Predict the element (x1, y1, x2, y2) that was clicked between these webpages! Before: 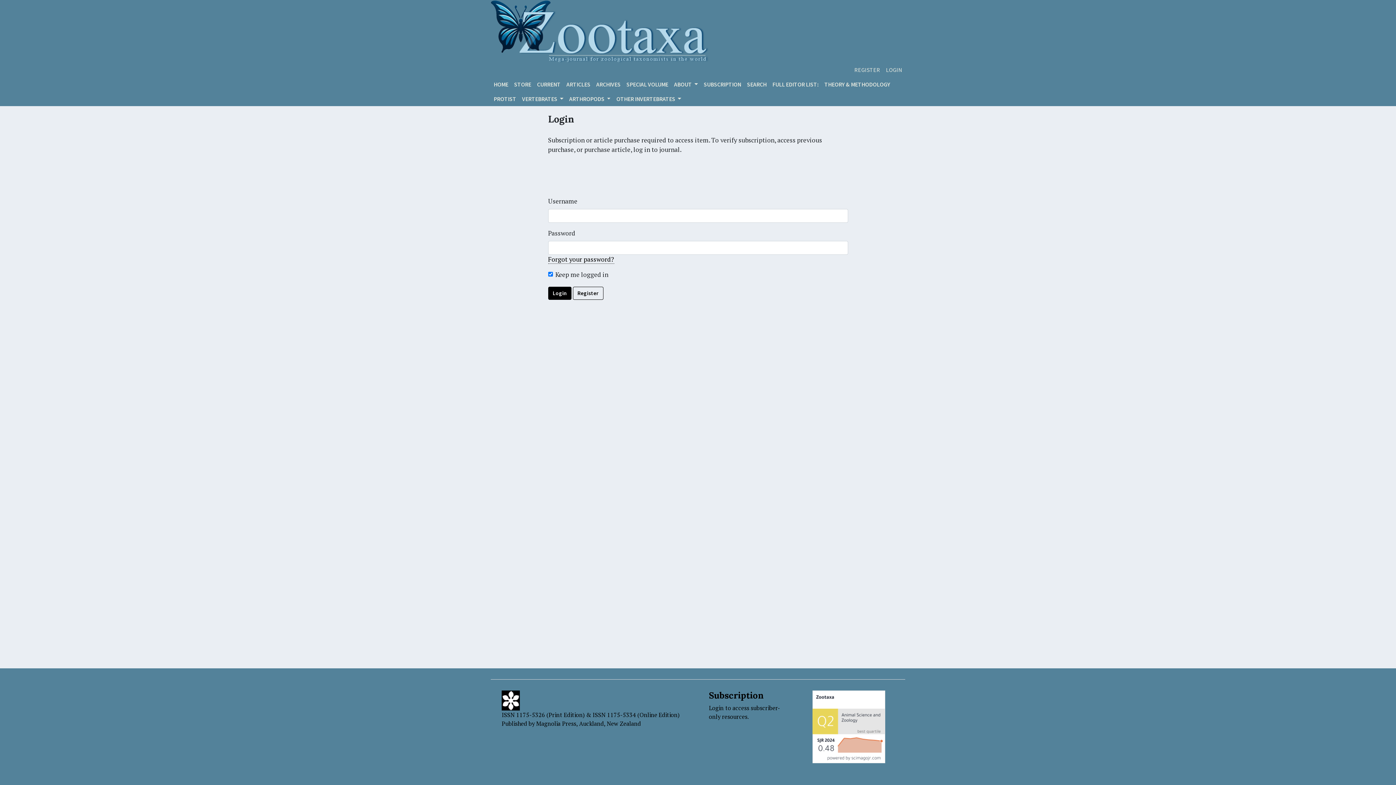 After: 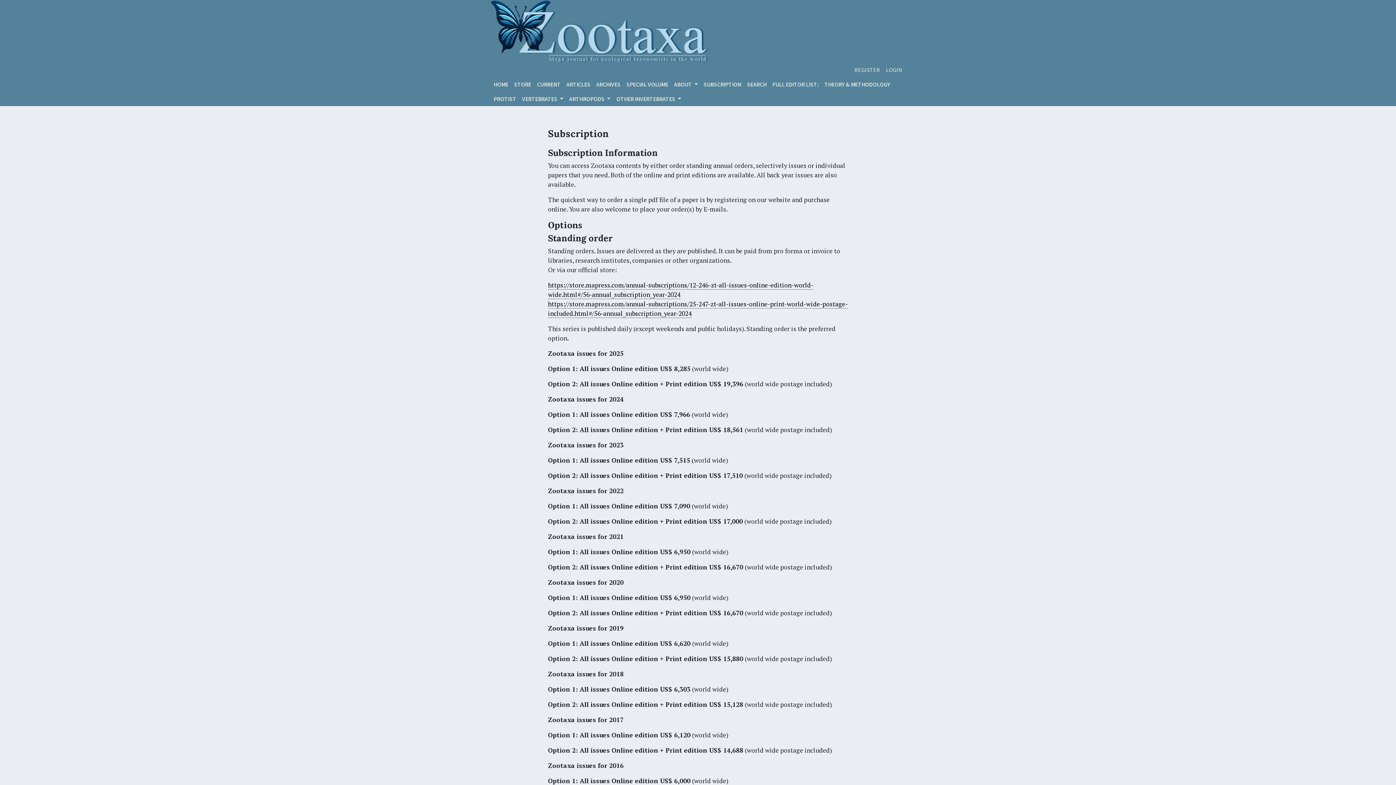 Action: label: SUBSCRIPTION bbox: (700, 77, 744, 91)